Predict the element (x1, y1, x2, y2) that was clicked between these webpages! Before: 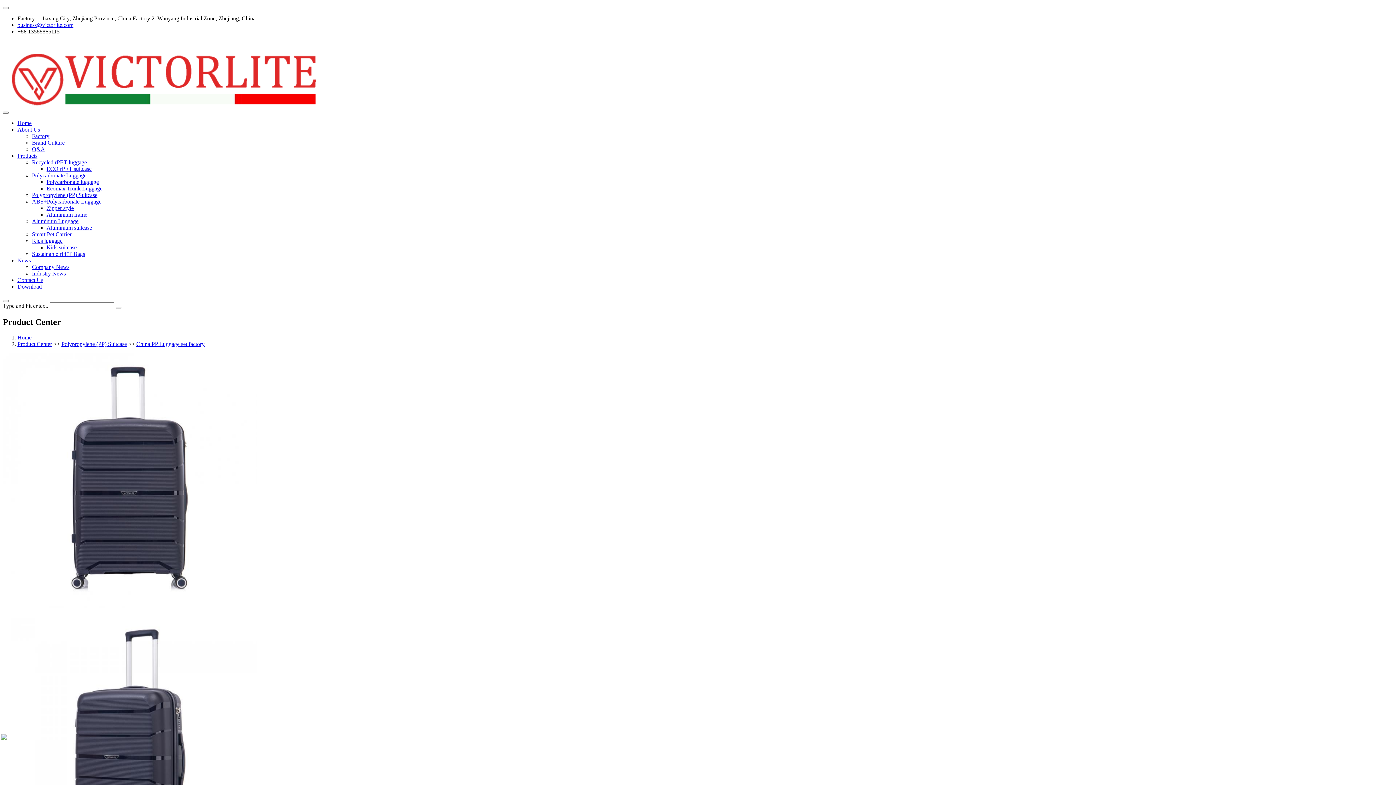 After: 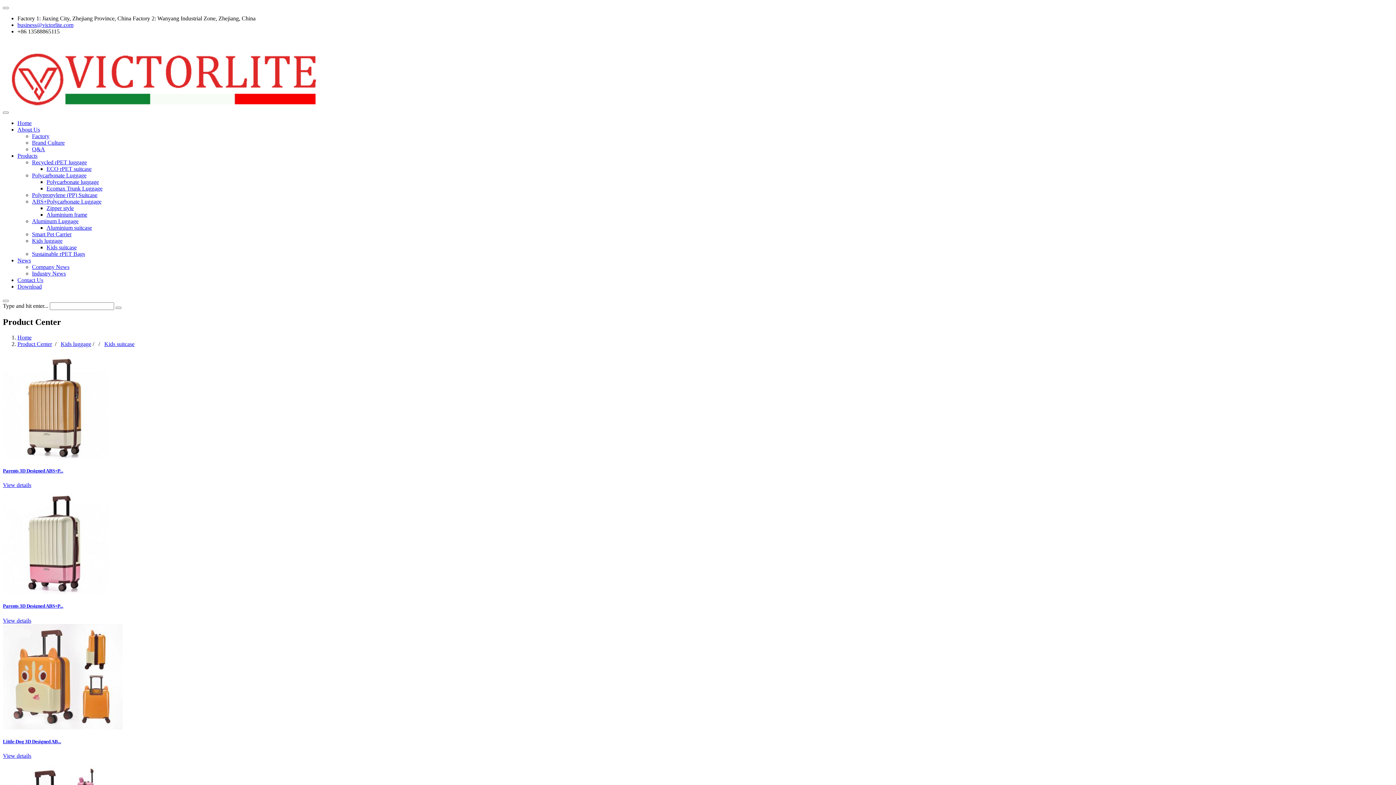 Action: label: Kids suitcase bbox: (46, 244, 76, 250)